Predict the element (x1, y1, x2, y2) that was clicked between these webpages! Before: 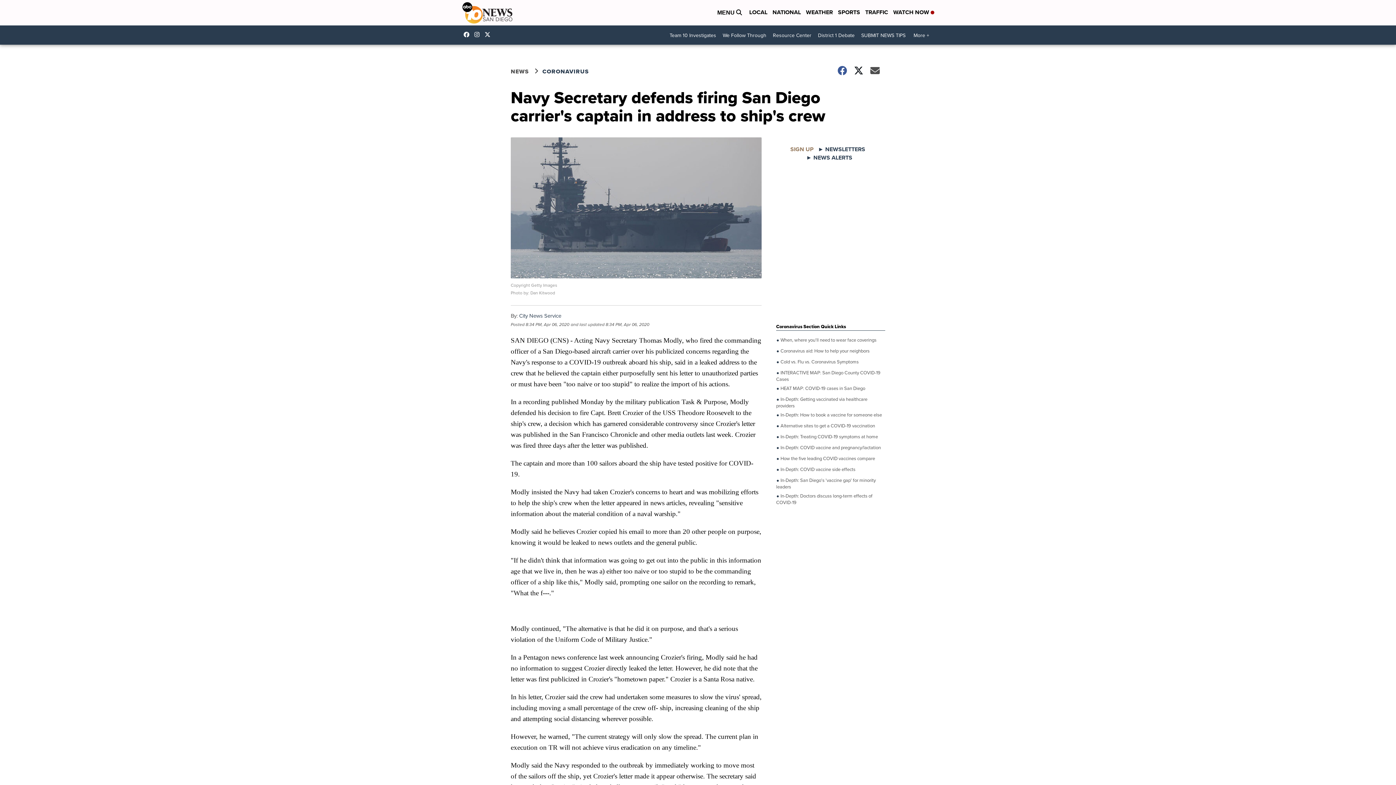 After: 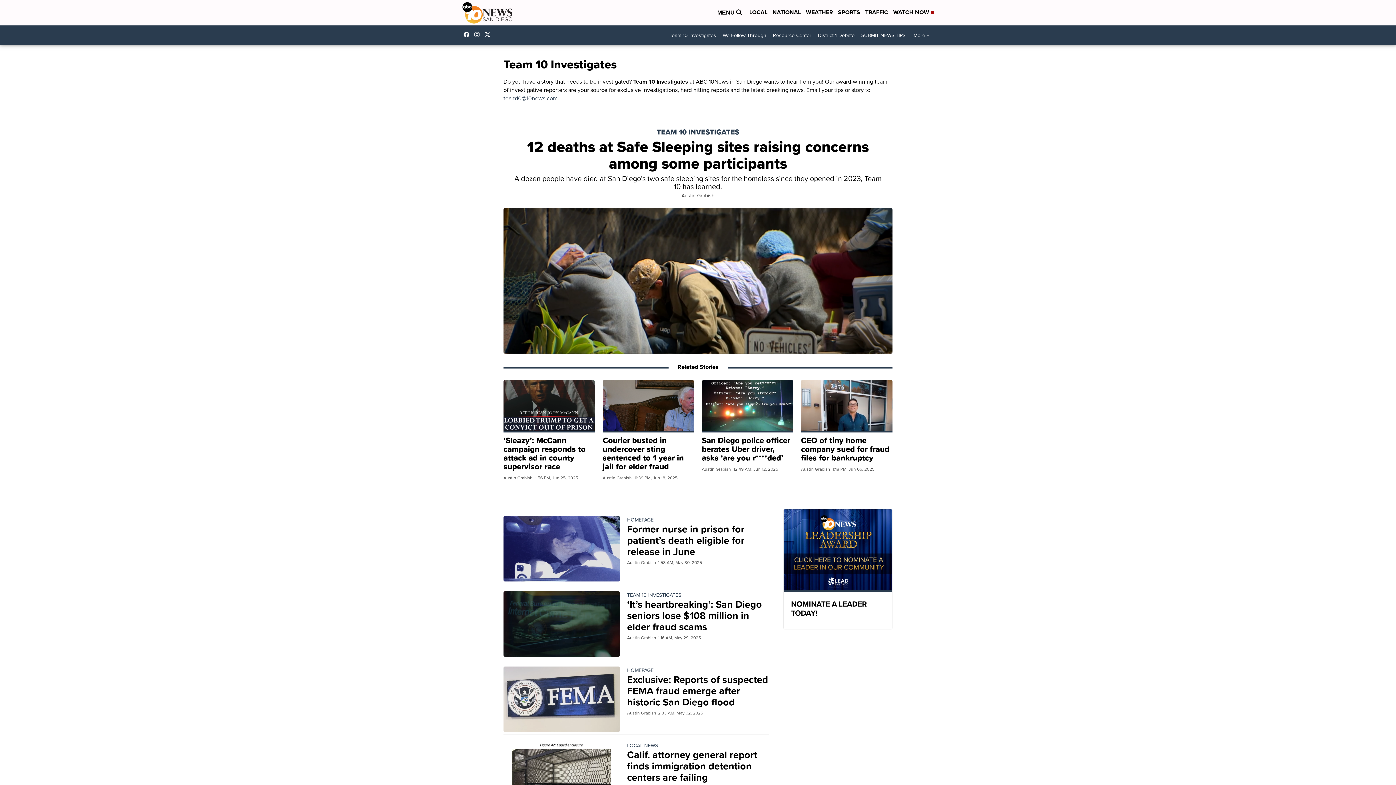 Action: bbox: (666, 29, 719, 41) label: Team 10 Investigates